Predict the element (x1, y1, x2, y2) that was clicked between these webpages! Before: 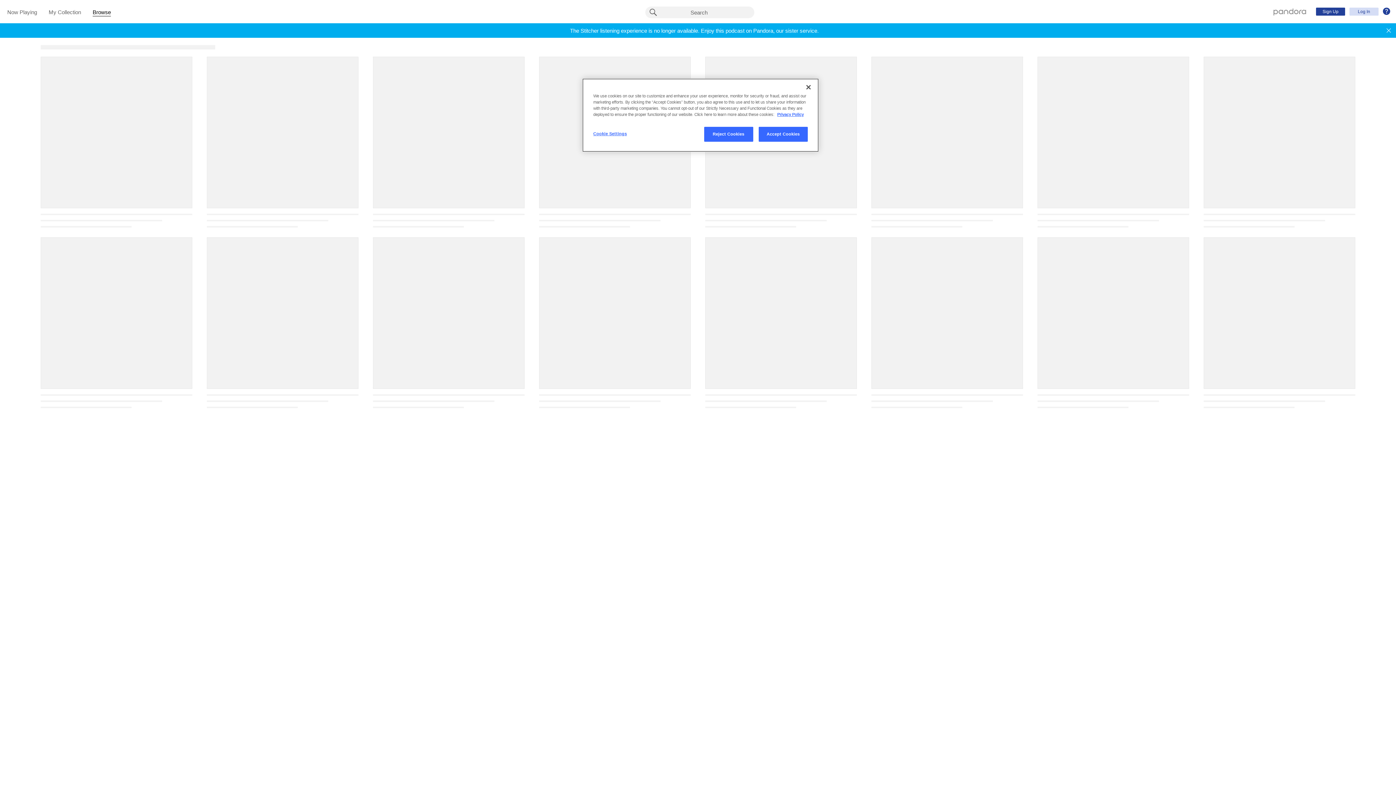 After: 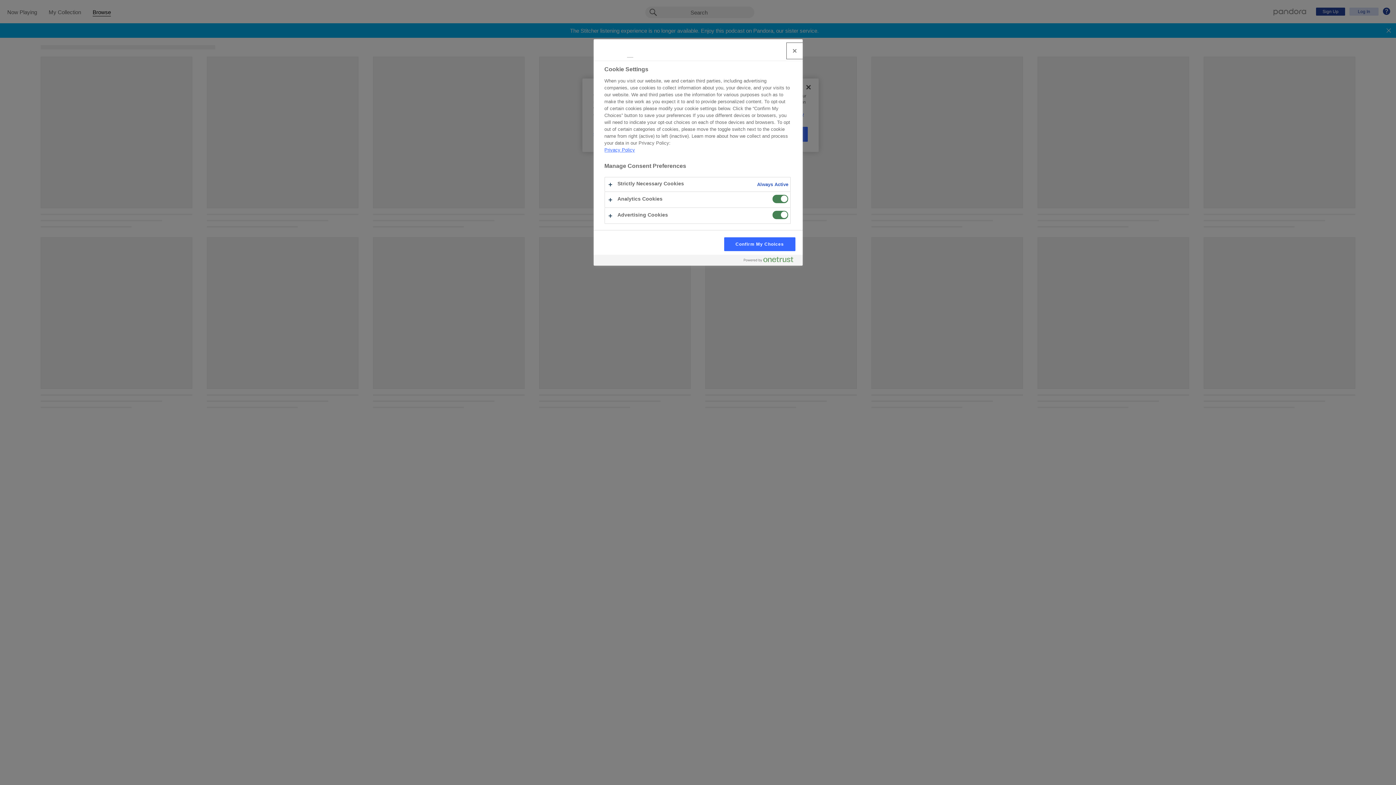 Action: label: Cookie Settings bbox: (593, 126, 642, 141)